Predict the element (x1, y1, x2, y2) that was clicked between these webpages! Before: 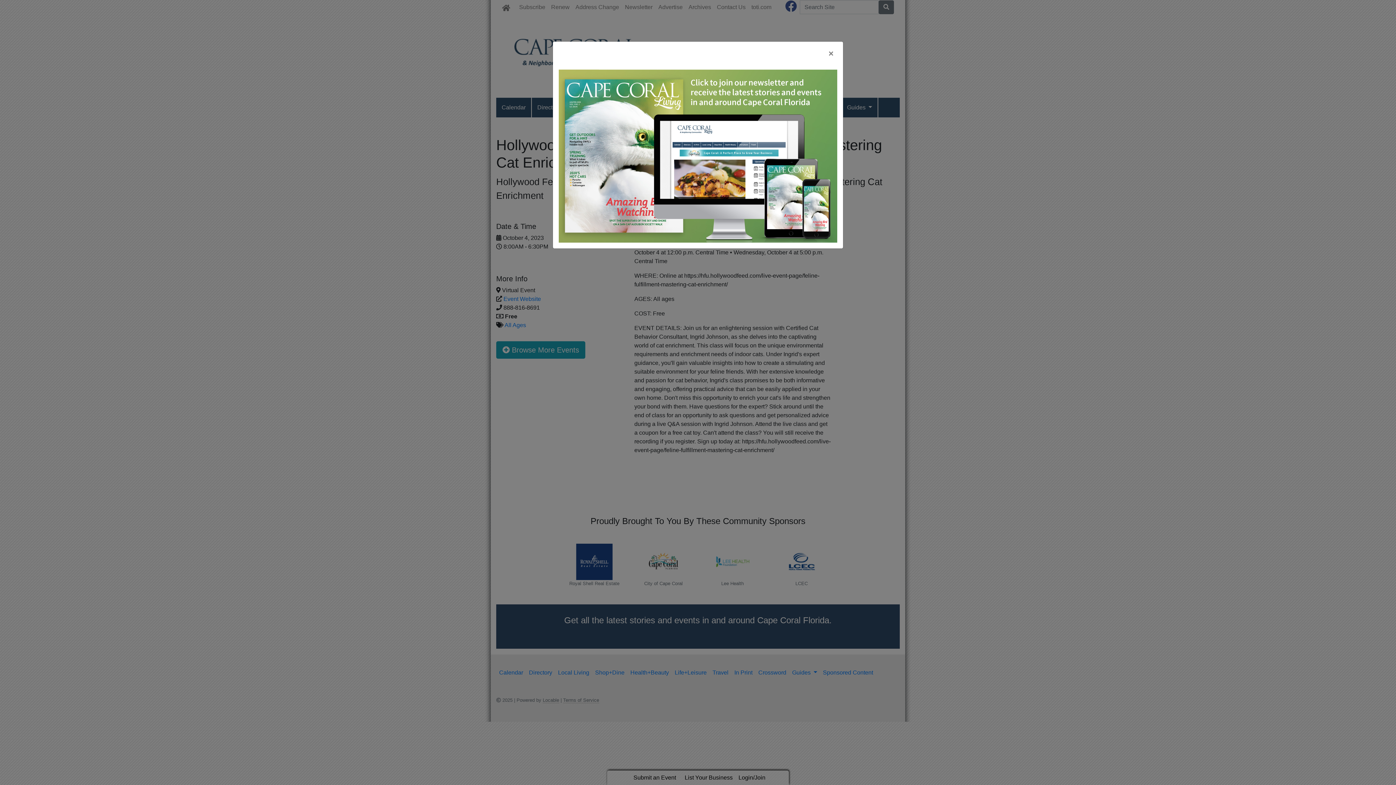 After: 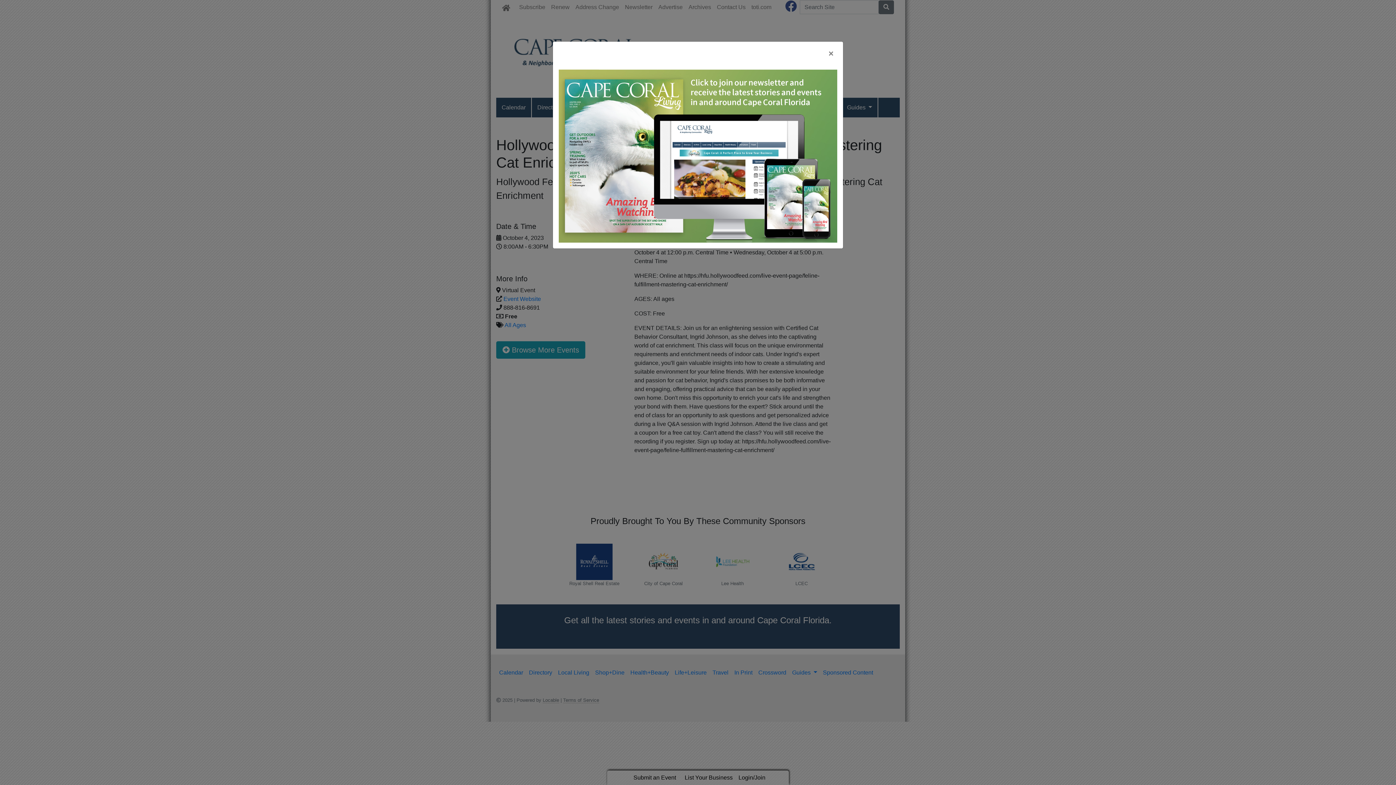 Action: bbox: (558, 152, 837, 158)